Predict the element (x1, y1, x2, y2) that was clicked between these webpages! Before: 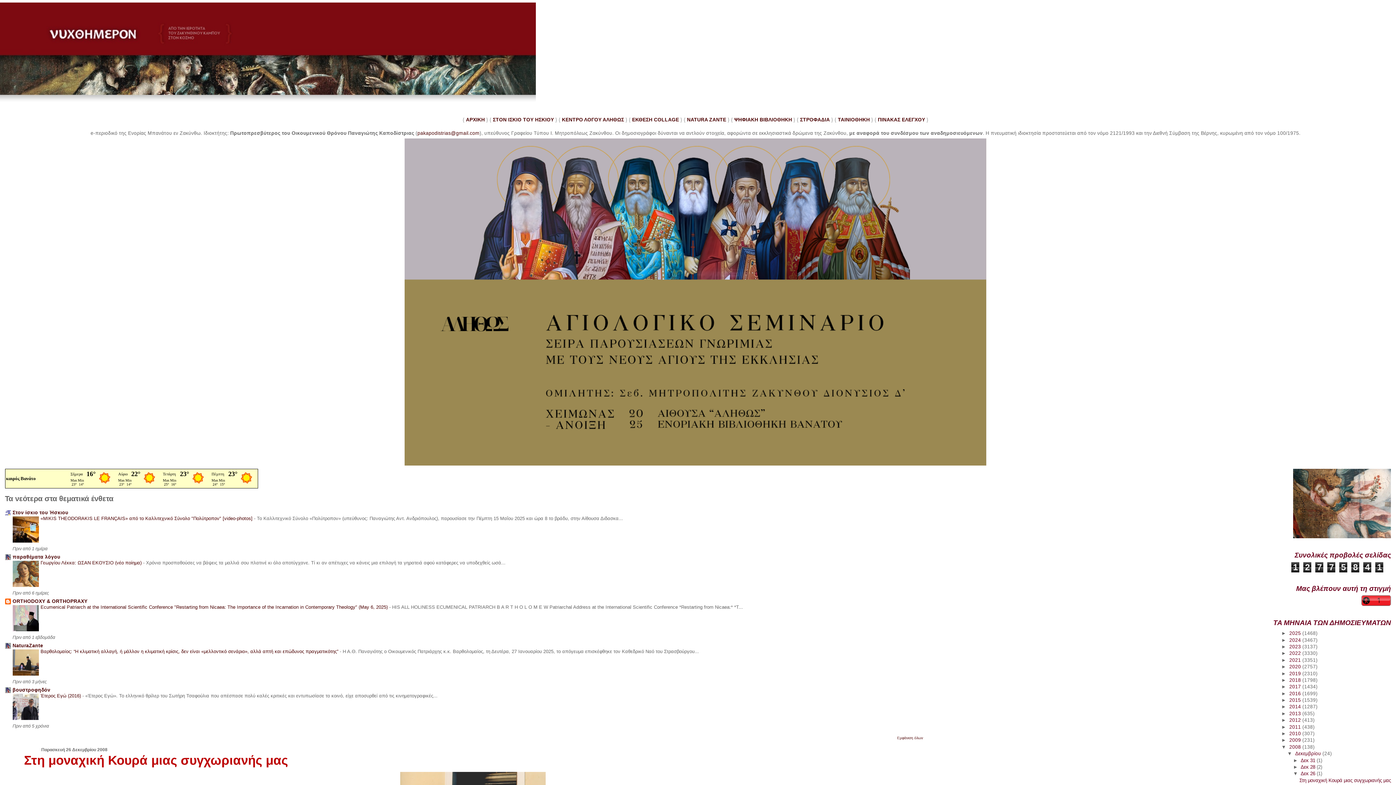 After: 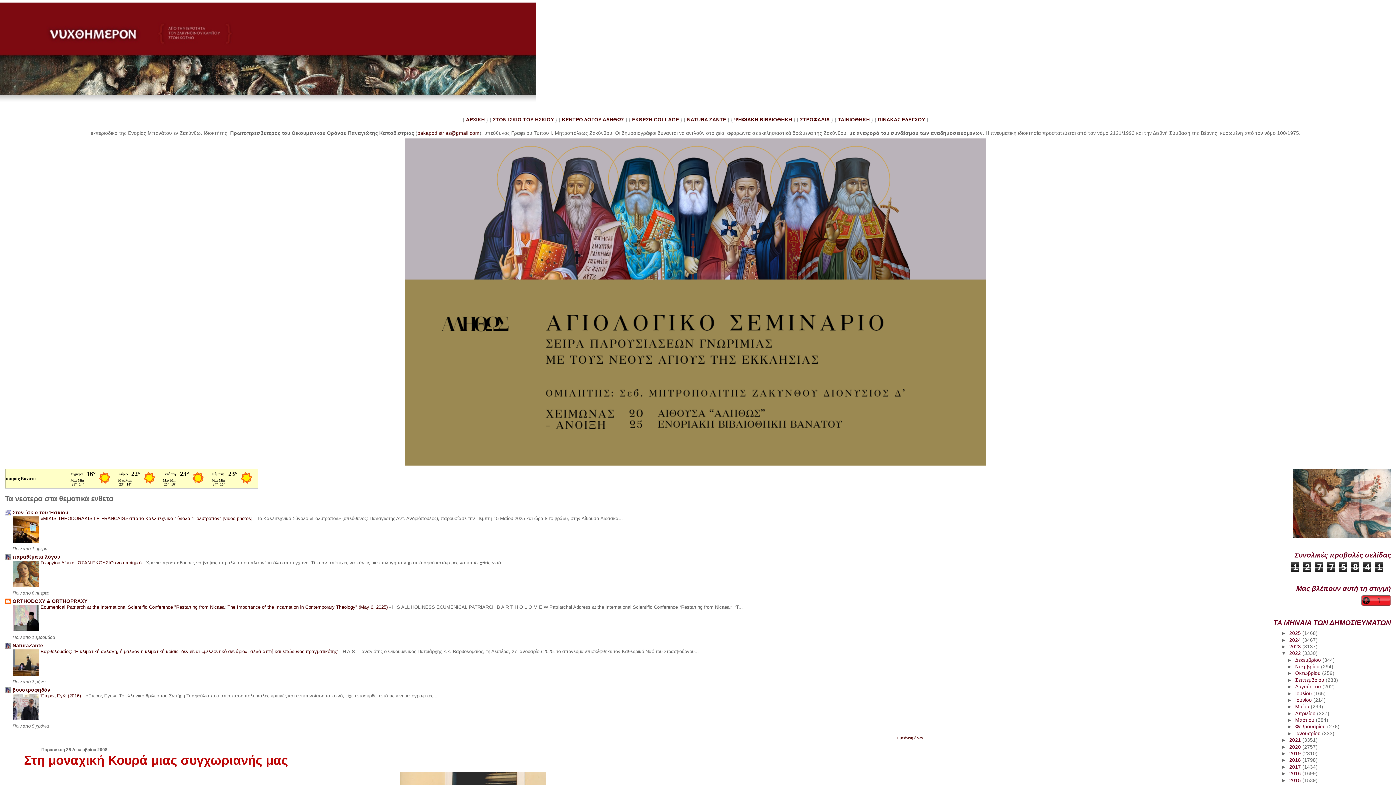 Action: label: ►   bbox: (1281, 651, 1289, 656)